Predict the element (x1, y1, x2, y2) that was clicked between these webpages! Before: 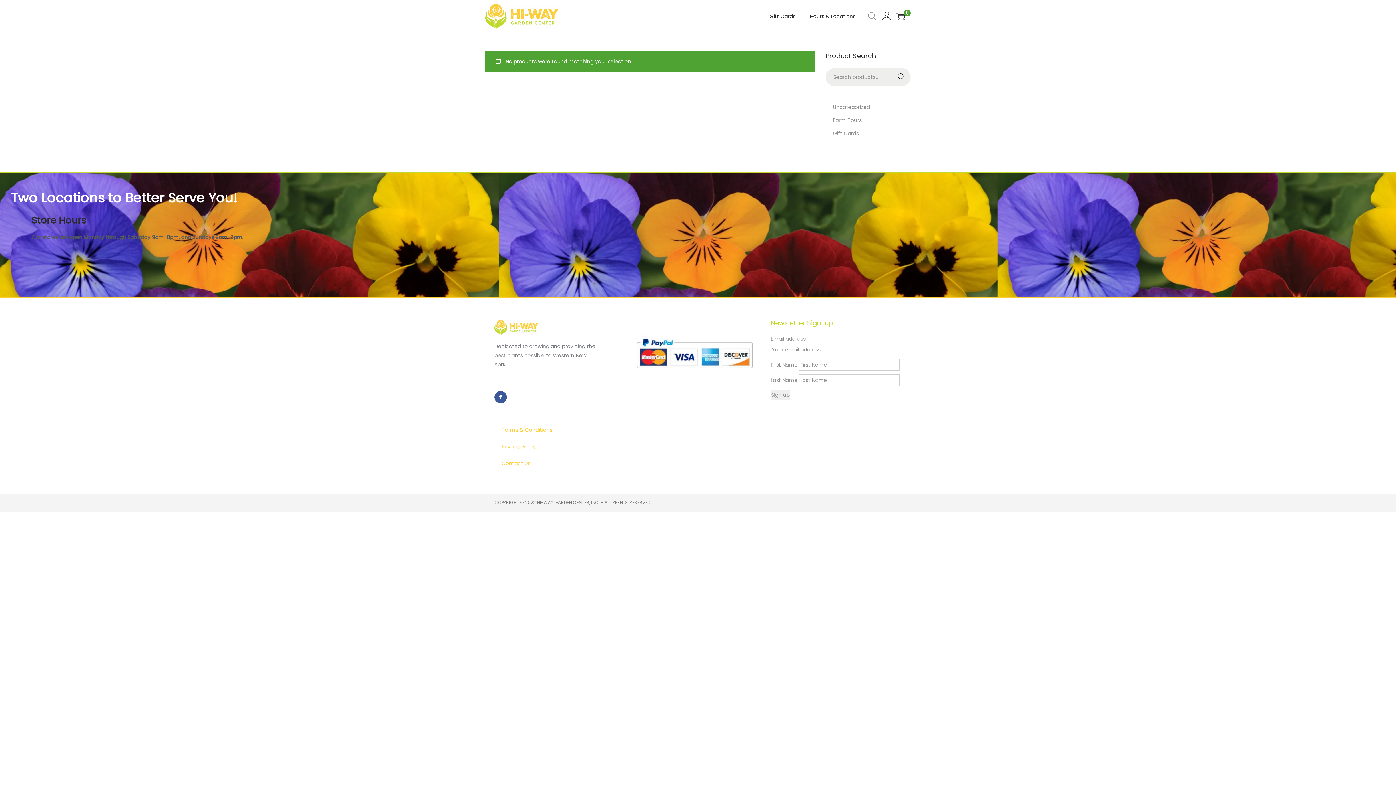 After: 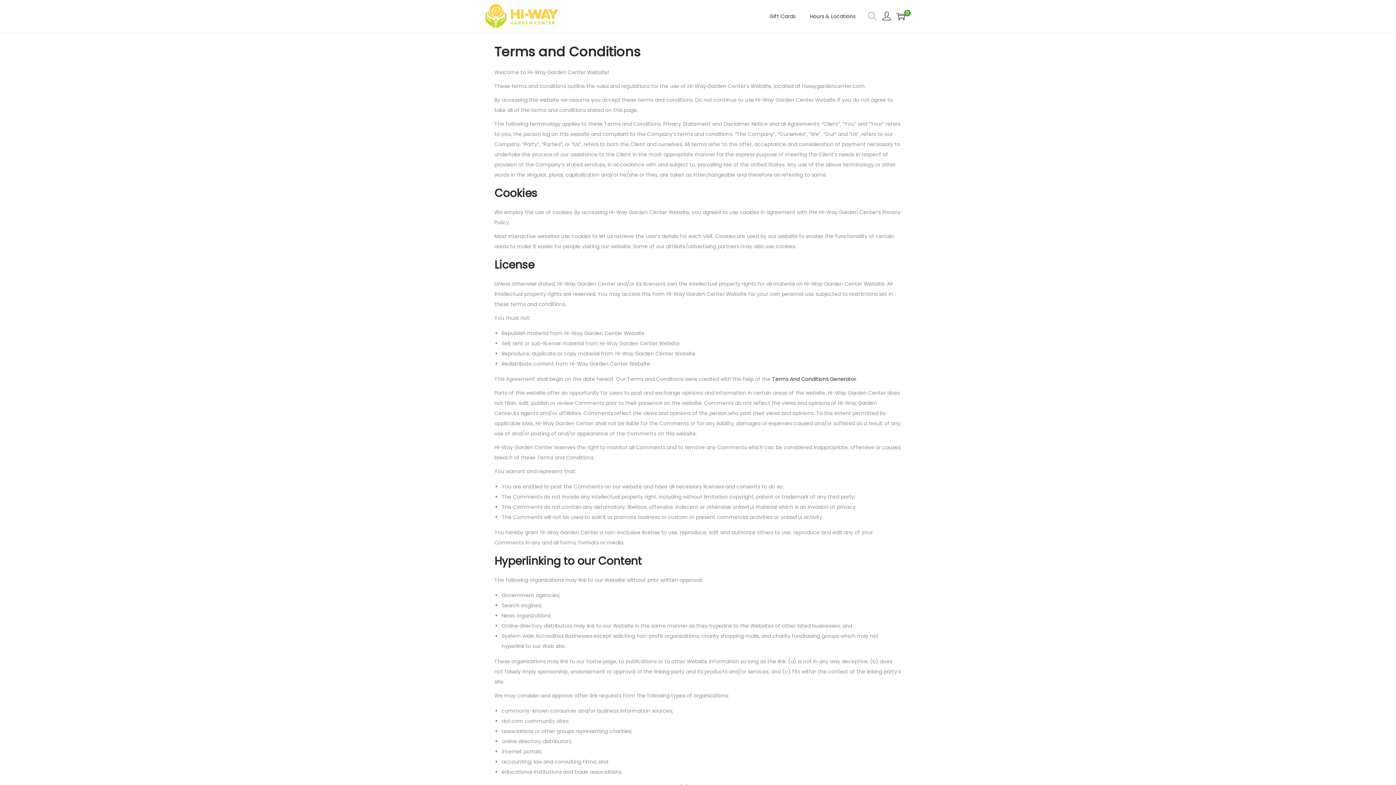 Action: bbox: (494, 421, 597, 438) label: Terms & Conditions